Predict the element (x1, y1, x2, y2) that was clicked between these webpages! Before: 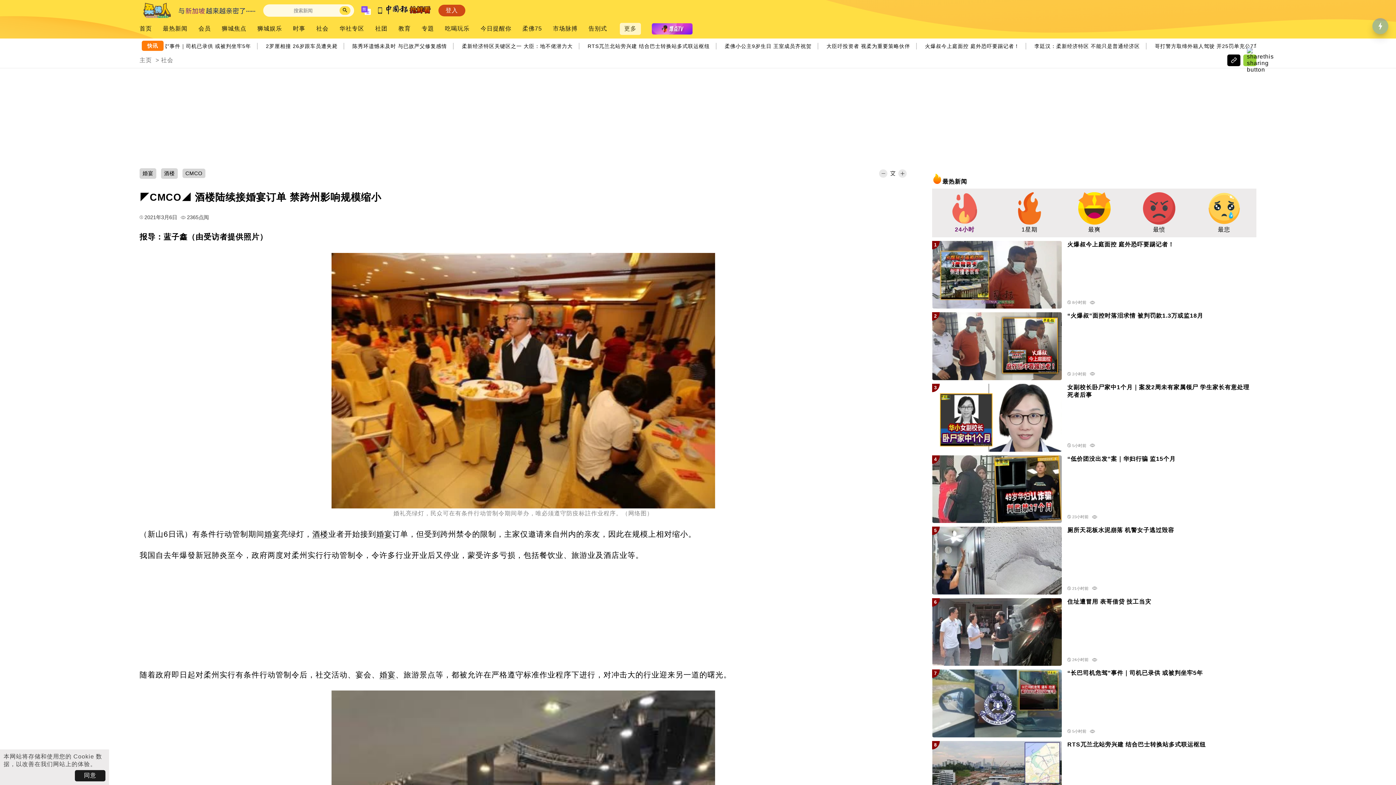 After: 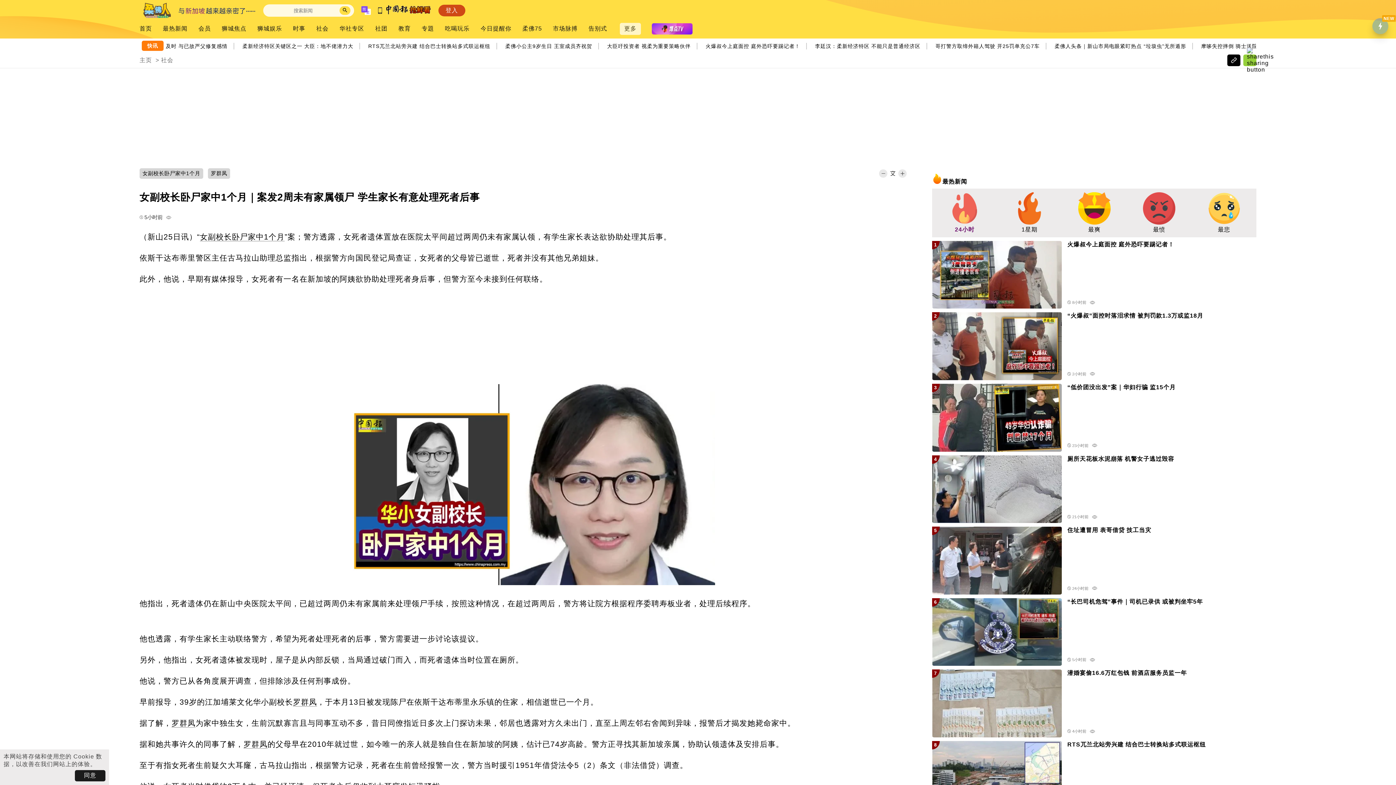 Action: bbox: (1067, 383, 1251, 402) label: 女副校长卧尸家中1个月｜案发2周未有家属领尸 学生家长有意处理死者后事